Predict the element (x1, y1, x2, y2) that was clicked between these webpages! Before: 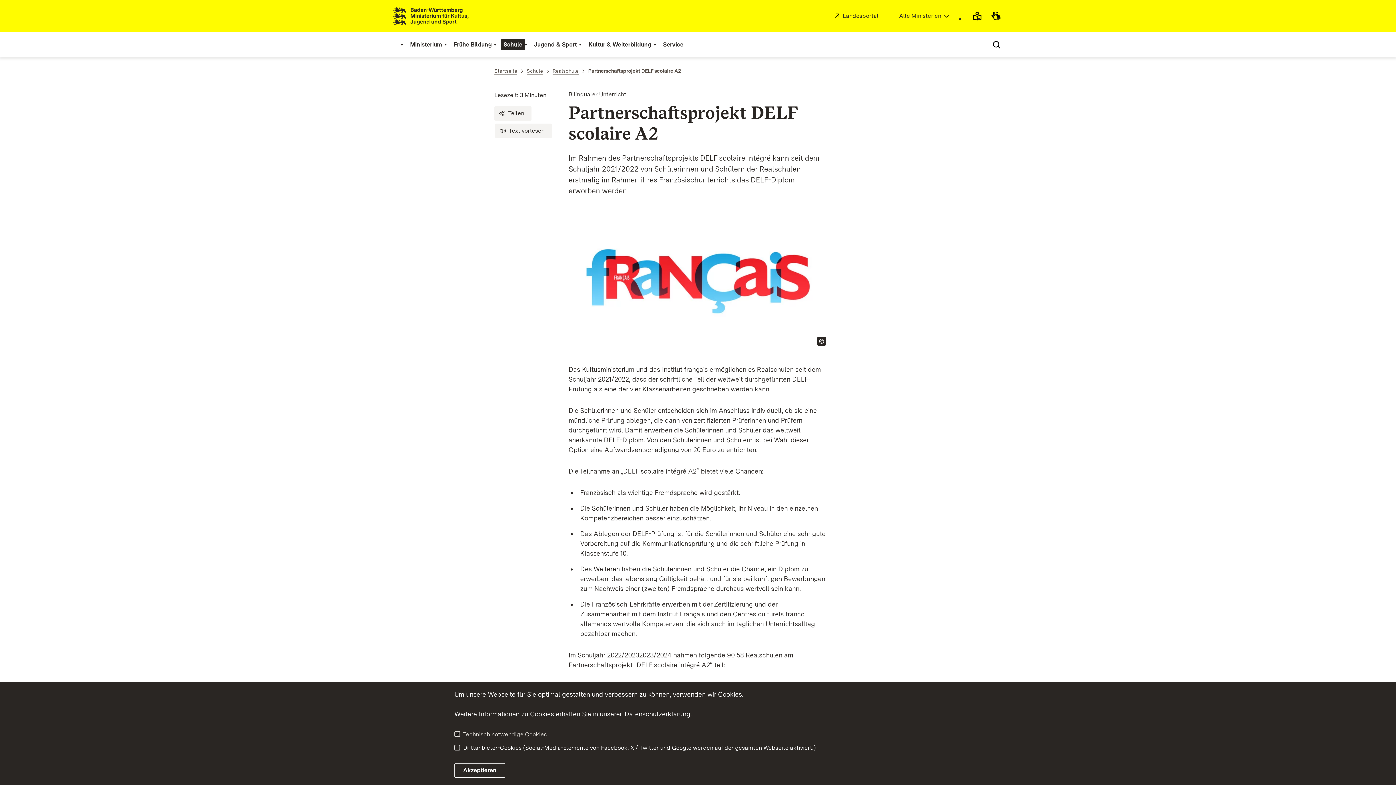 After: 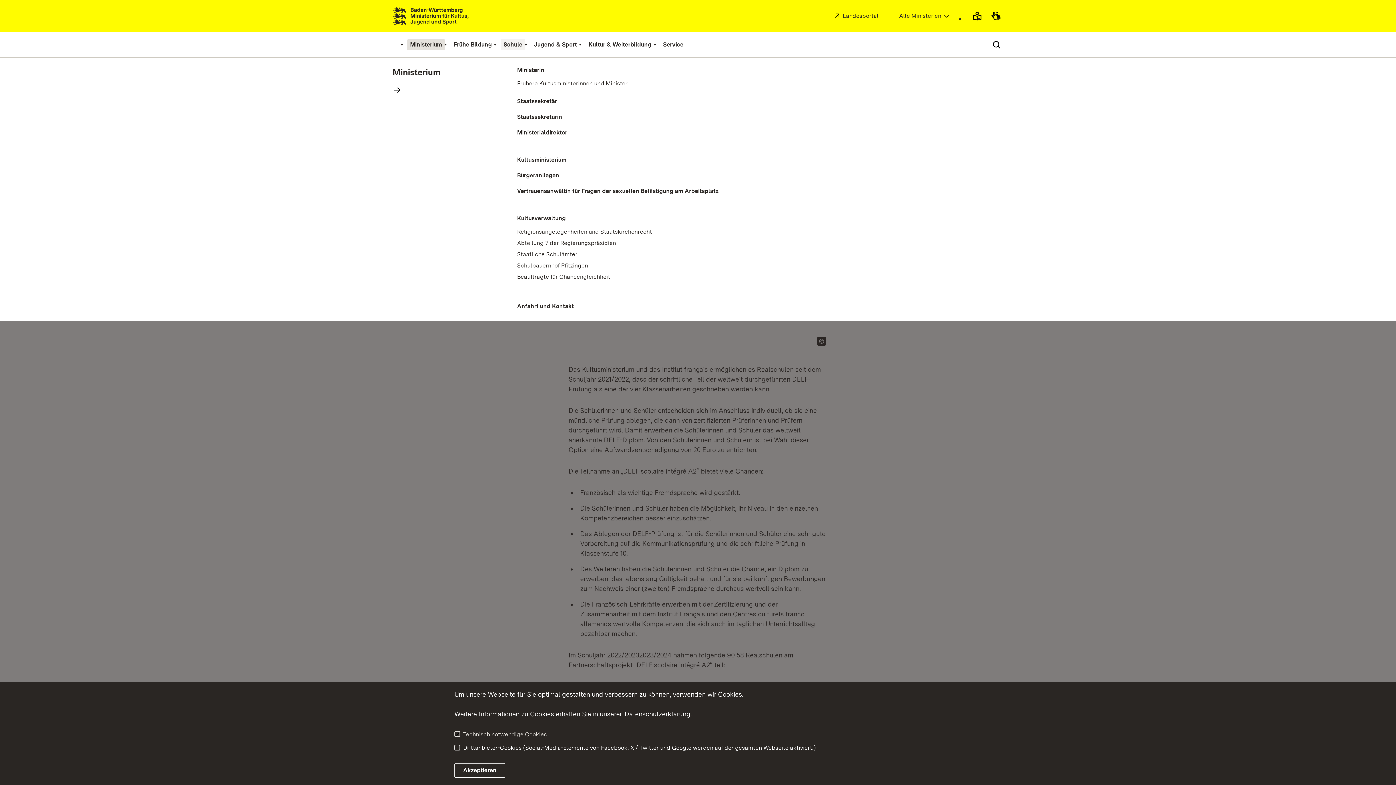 Action: label: Ministerium bbox: (407, 39, 445, 50)